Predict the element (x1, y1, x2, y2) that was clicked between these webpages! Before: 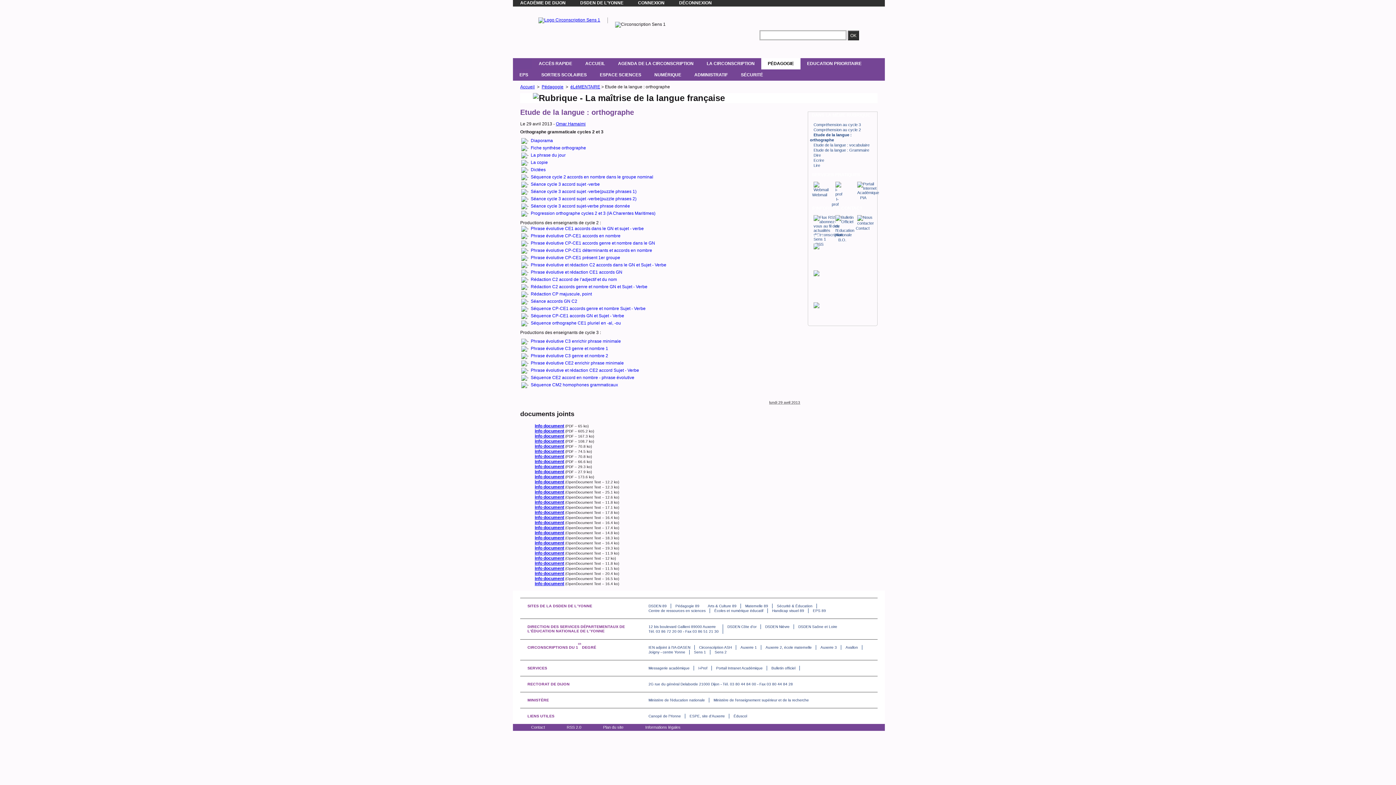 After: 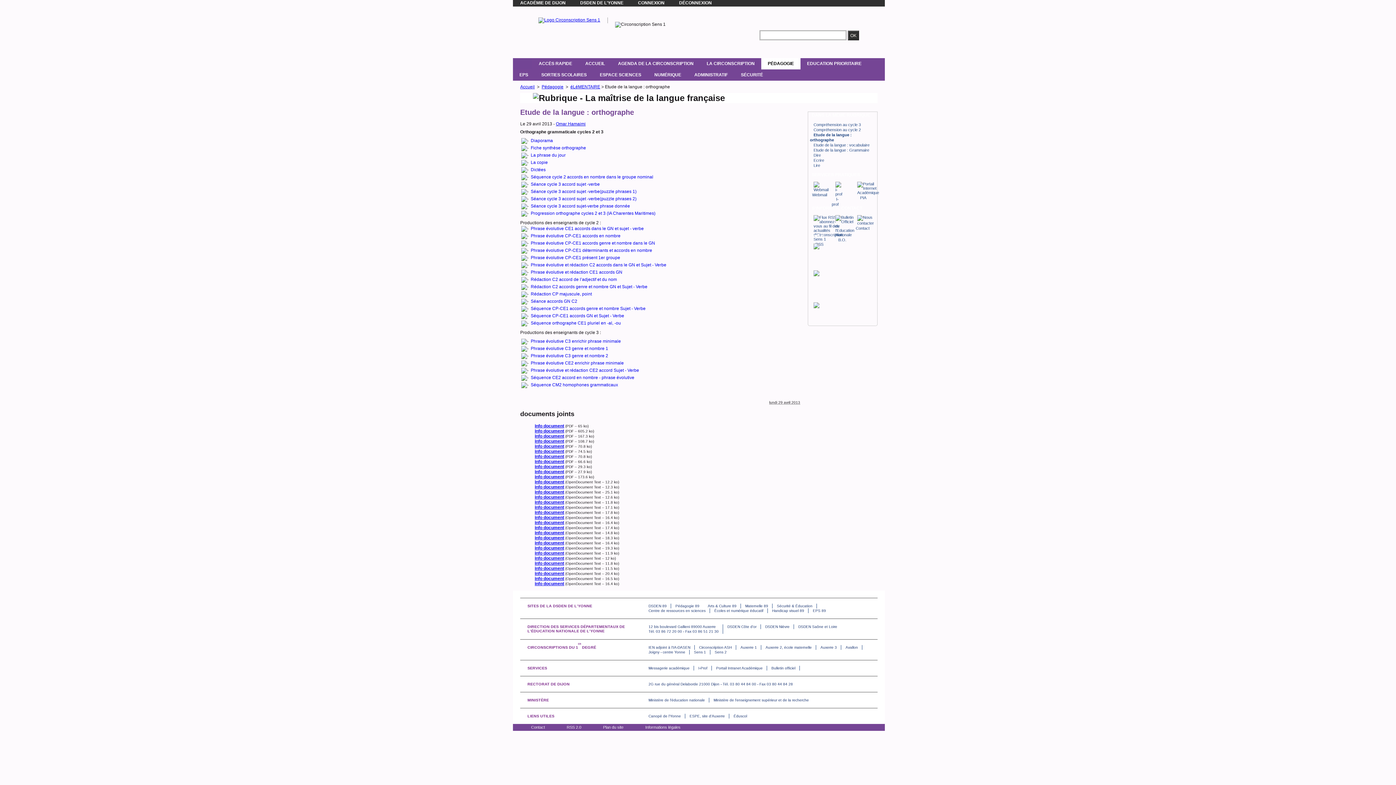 Action: bbox: (534, 500, 564, 505) label: info document